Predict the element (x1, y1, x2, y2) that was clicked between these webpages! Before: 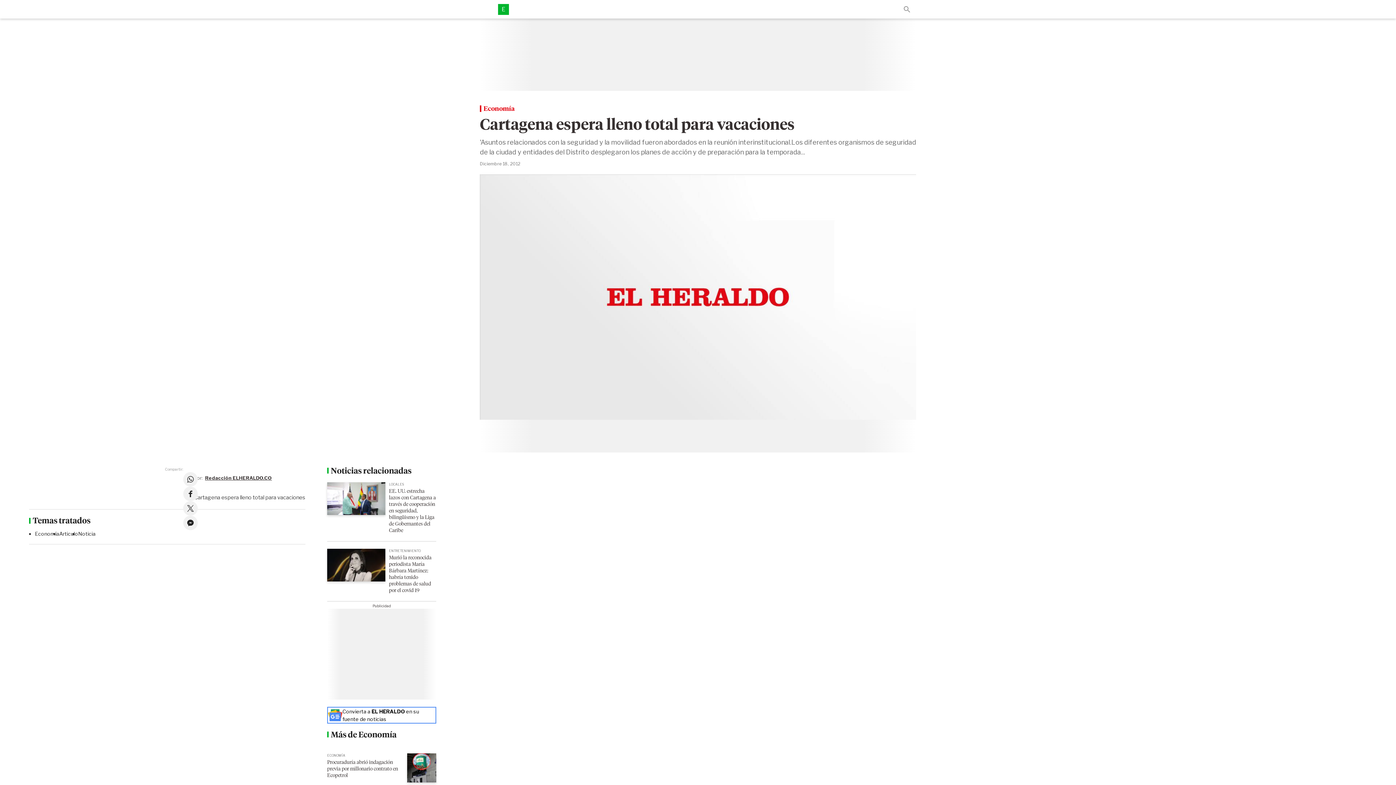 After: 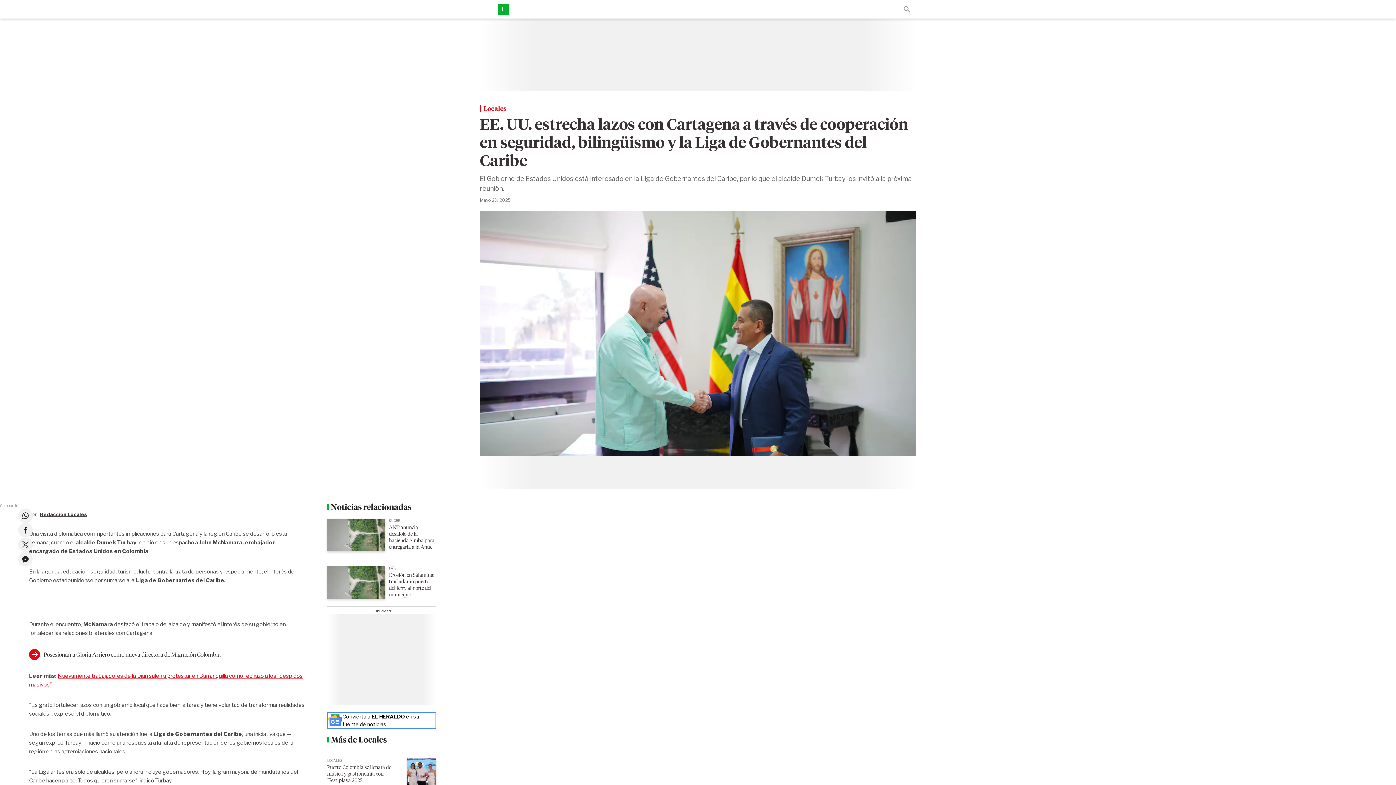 Action: label: EE. UU. estrecha lazos con Cartagena a través de cooperación en seguridad, bilingüismo y la Liga de Gobernantes del Caribe bbox: (389, 488, 436, 533)